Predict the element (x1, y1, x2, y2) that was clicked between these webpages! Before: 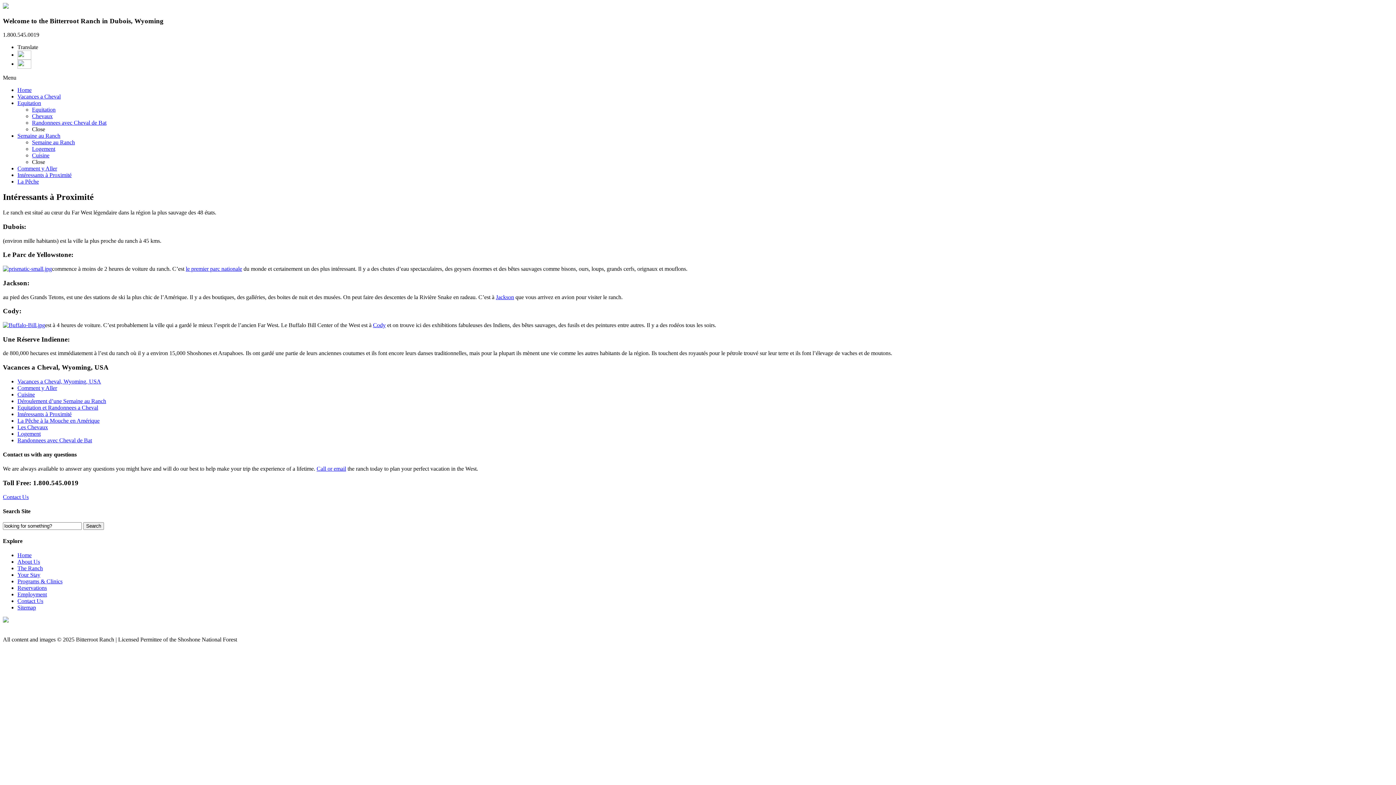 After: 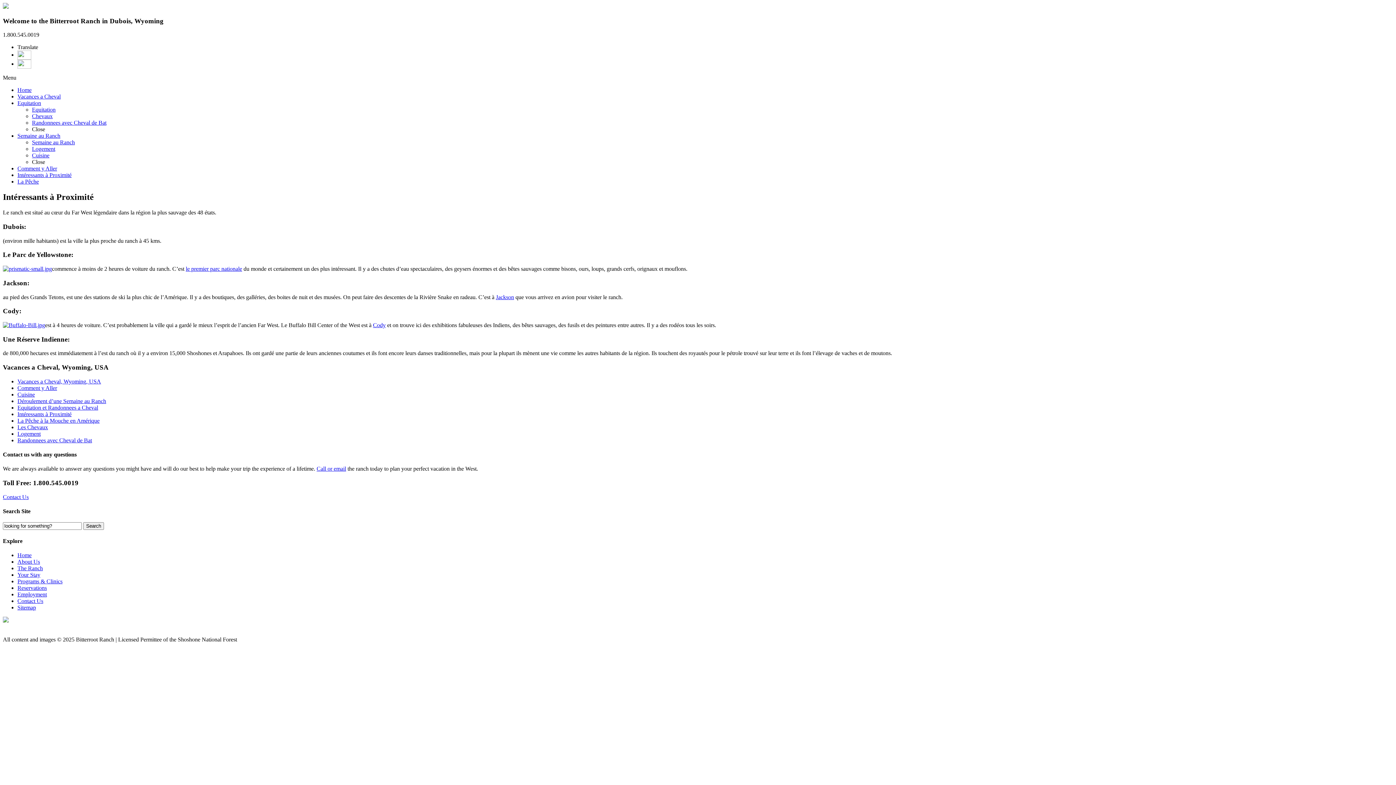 Action: label: le premier parc nationale bbox: (185, 265, 242, 272)